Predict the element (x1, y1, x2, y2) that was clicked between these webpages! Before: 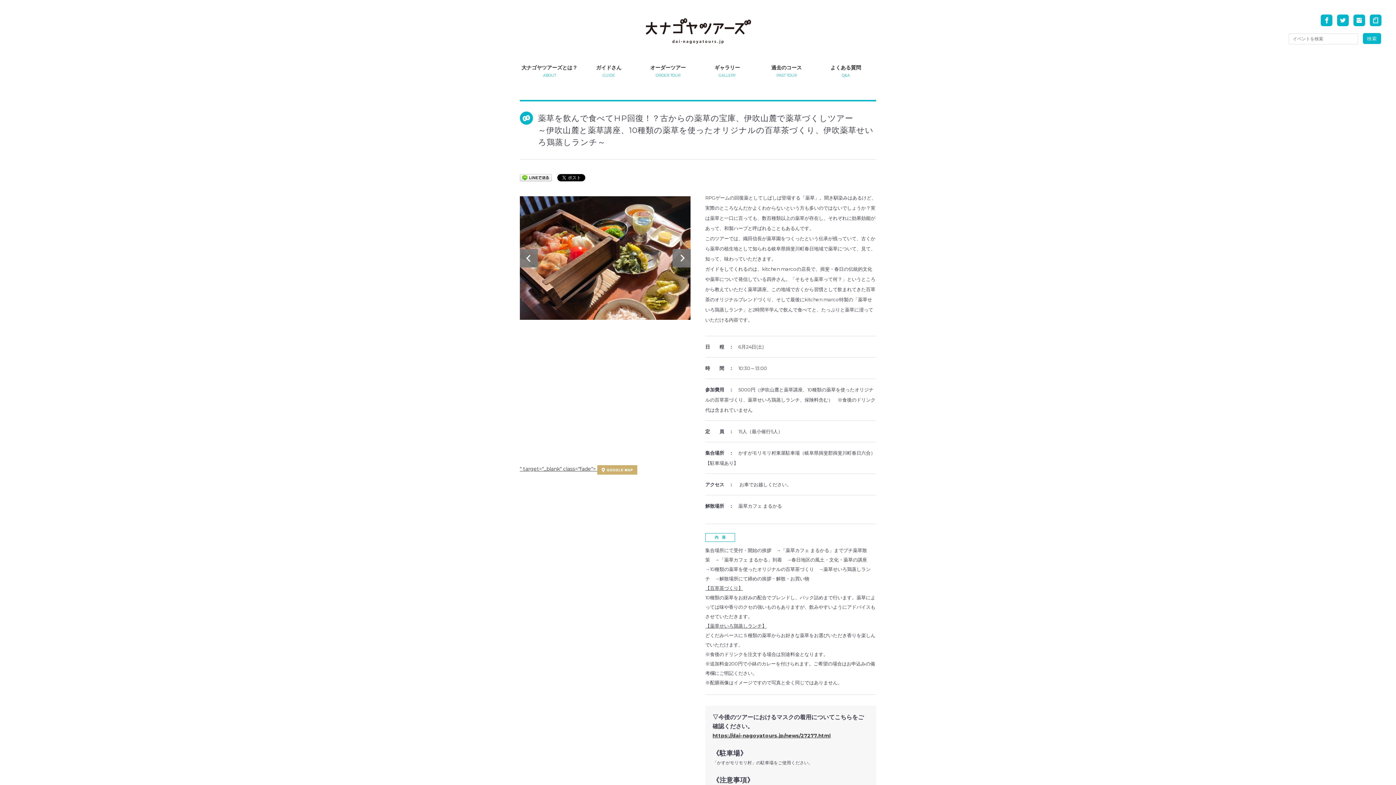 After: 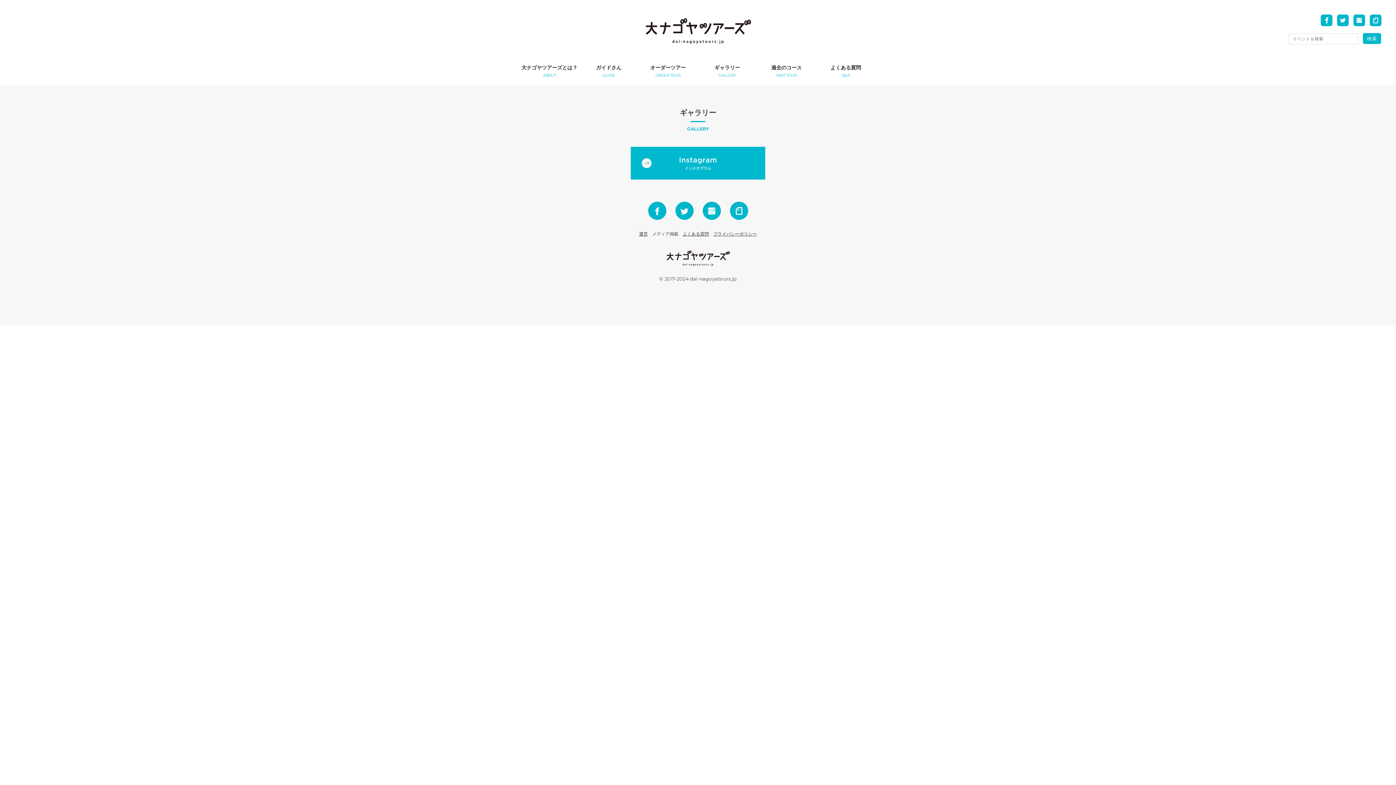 Action: bbox: (697, 64, 757, 78) label: ギャラリー

GALLERY